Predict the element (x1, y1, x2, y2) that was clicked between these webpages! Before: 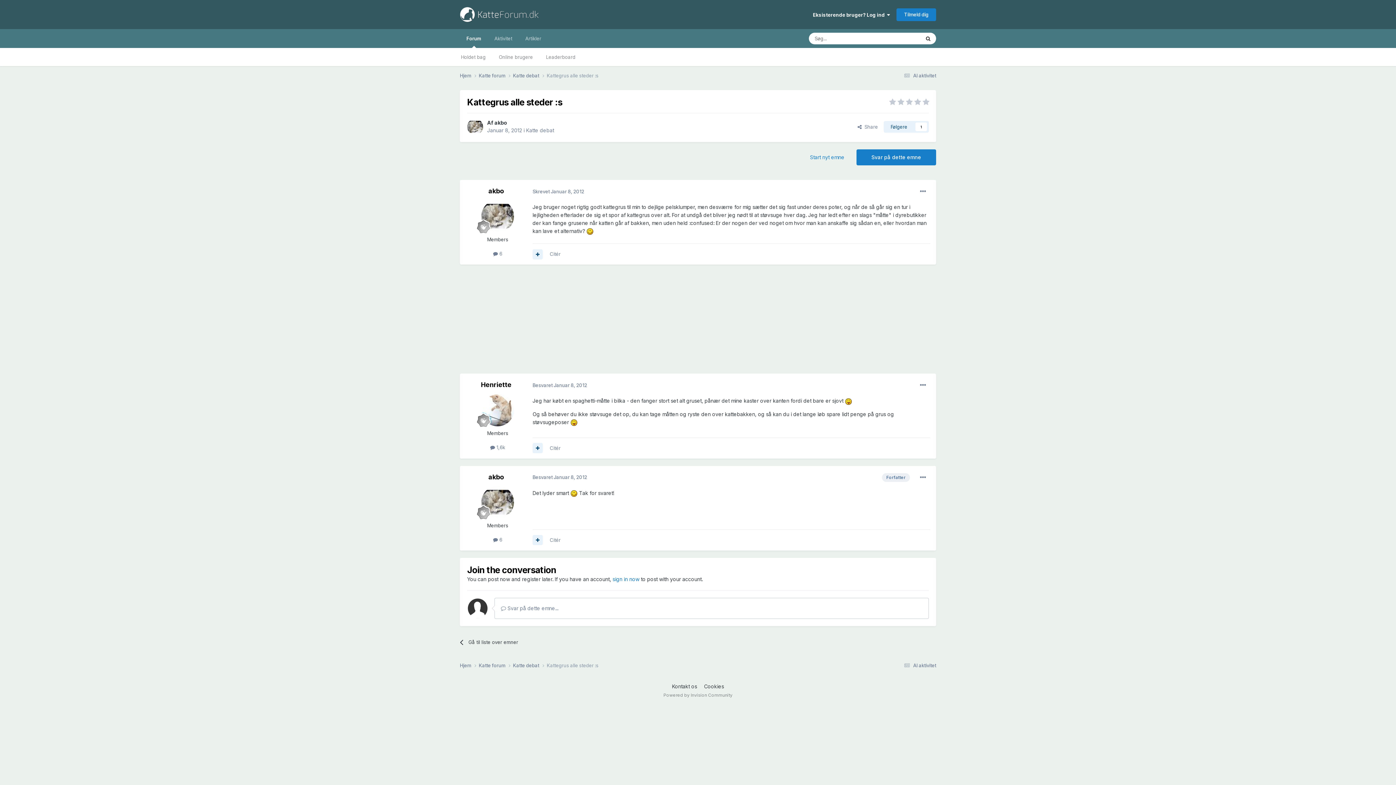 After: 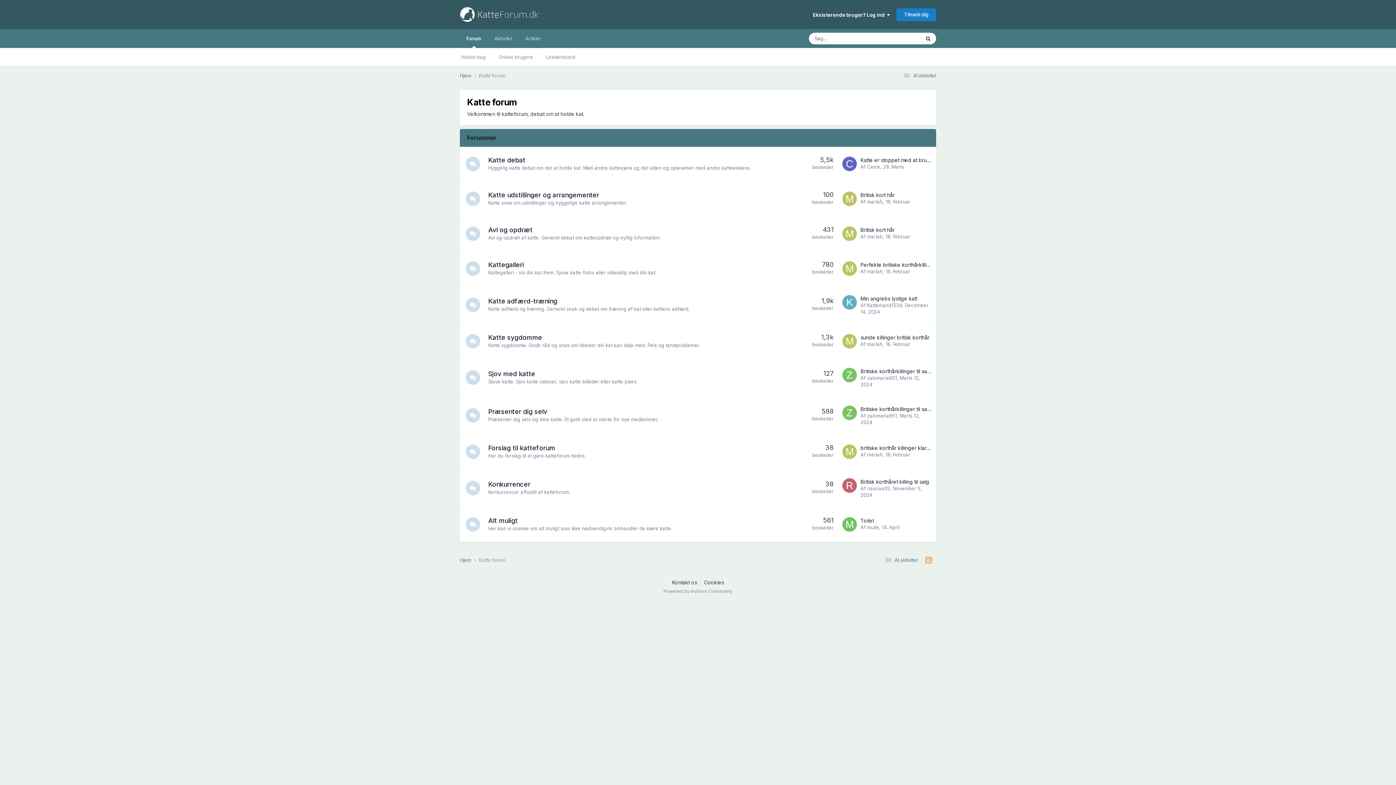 Action: label: Katte forum  bbox: (478, 72, 513, 79)